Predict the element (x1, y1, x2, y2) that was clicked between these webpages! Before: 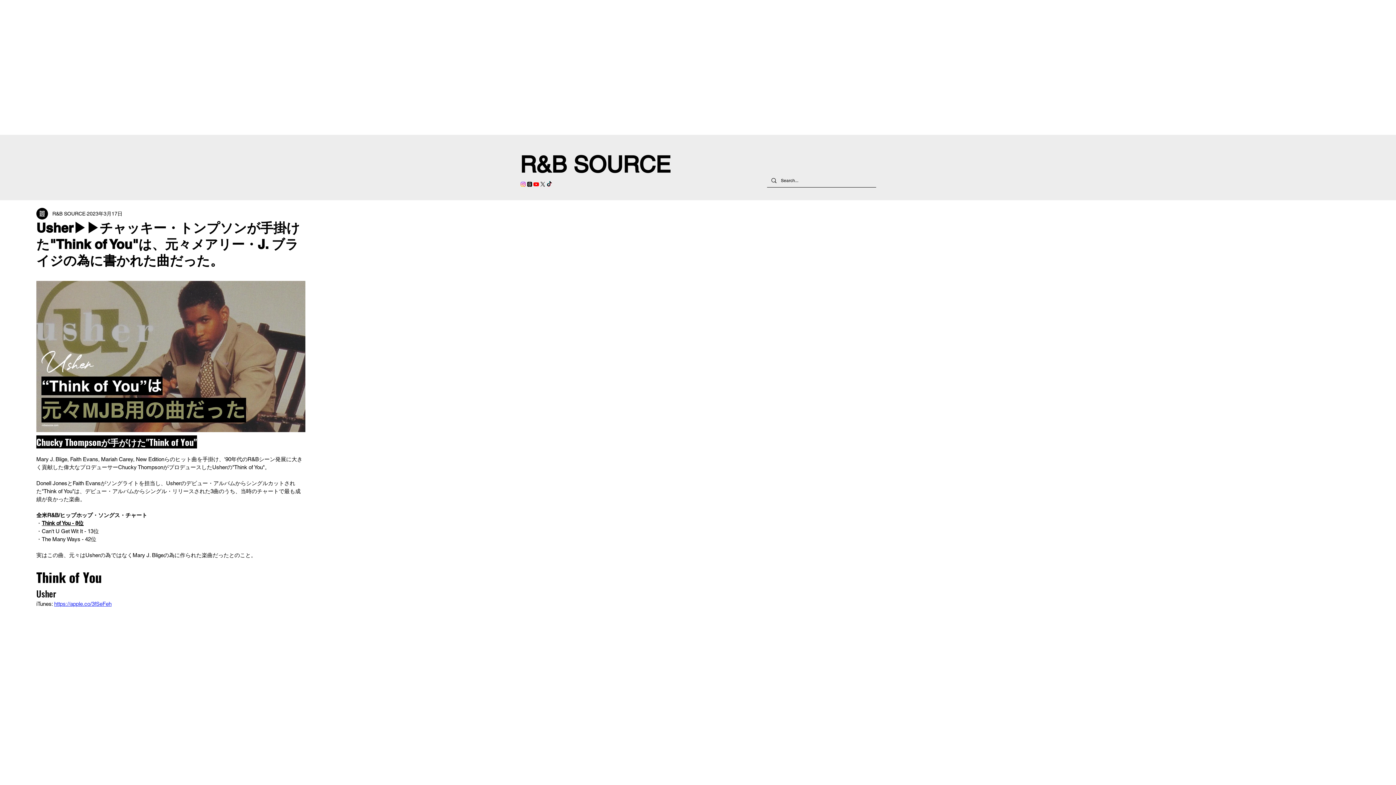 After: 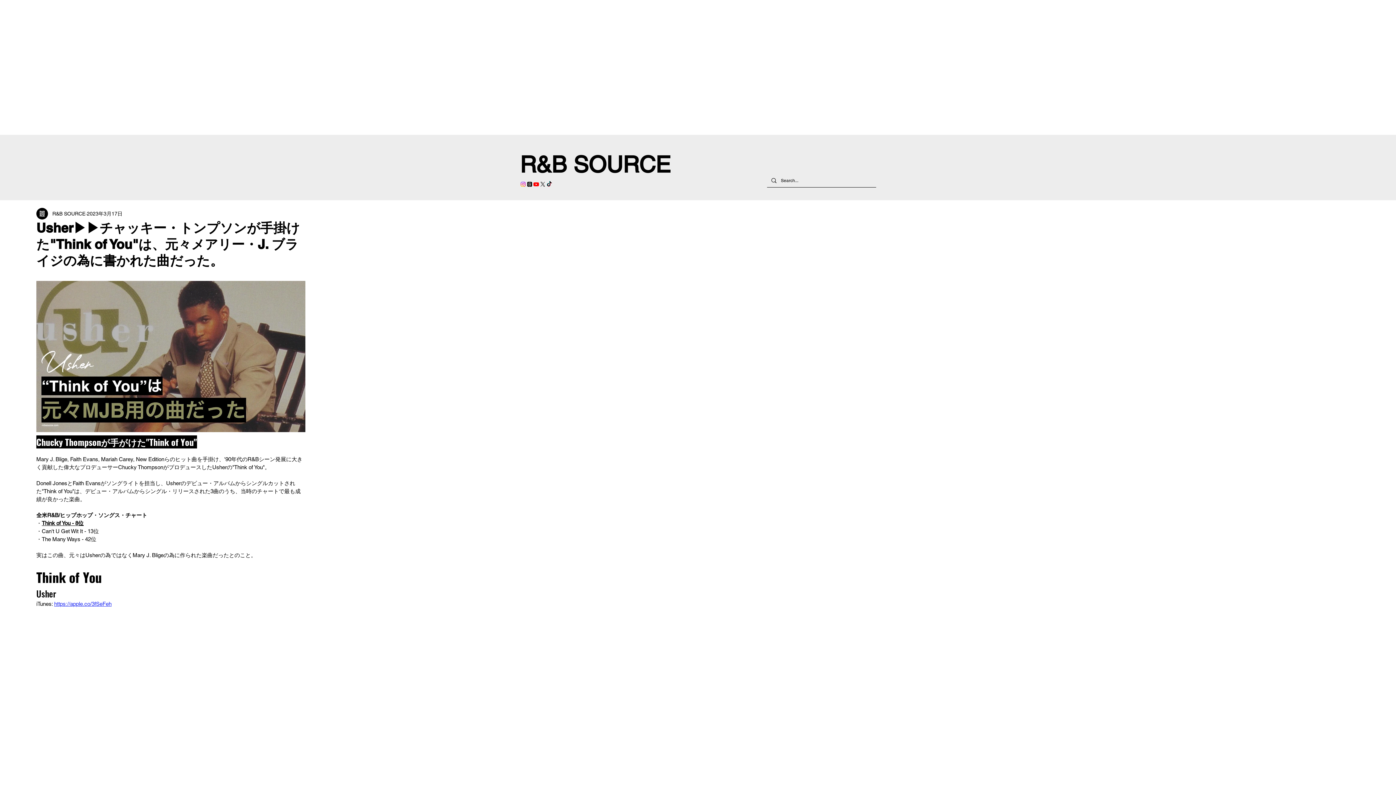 Action: bbox: (546, 181, 552, 187) label: TikTok